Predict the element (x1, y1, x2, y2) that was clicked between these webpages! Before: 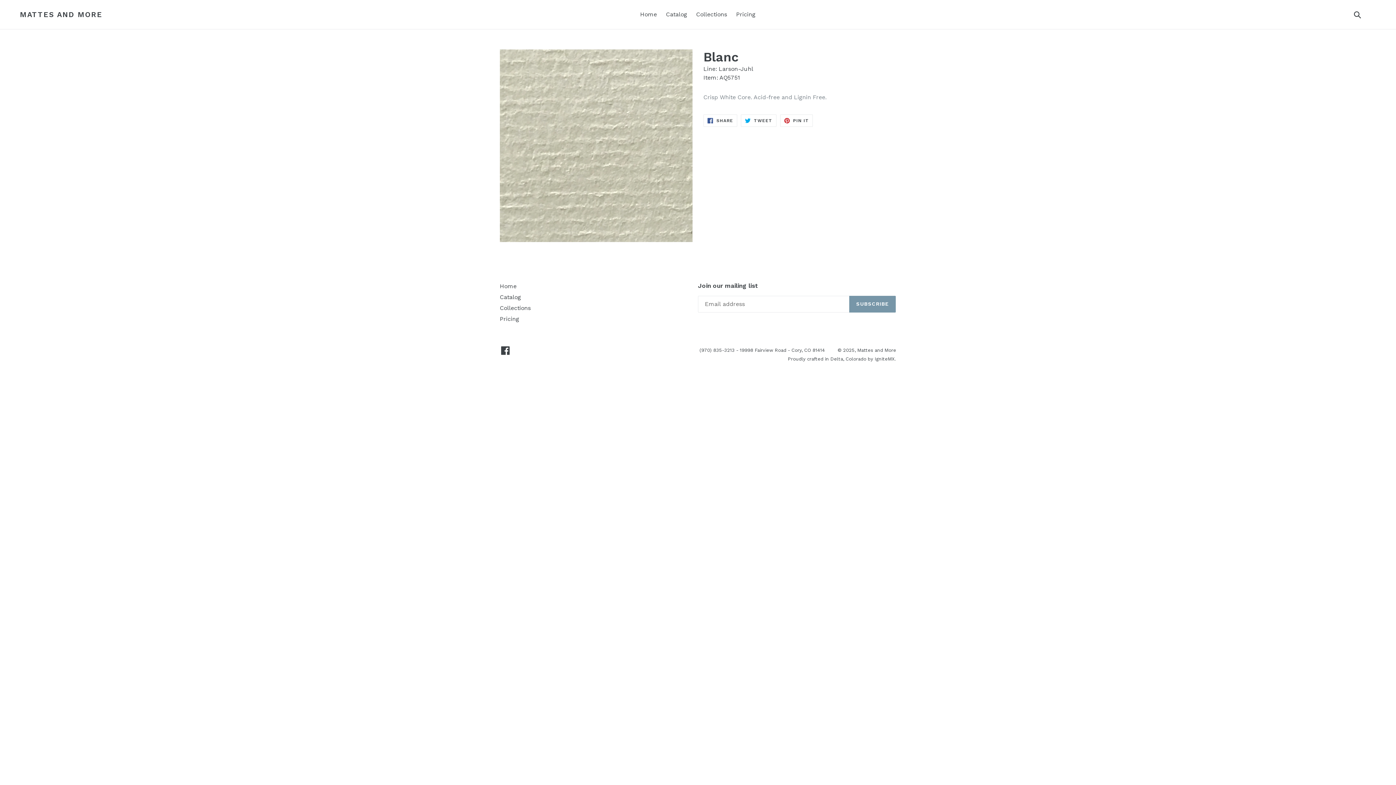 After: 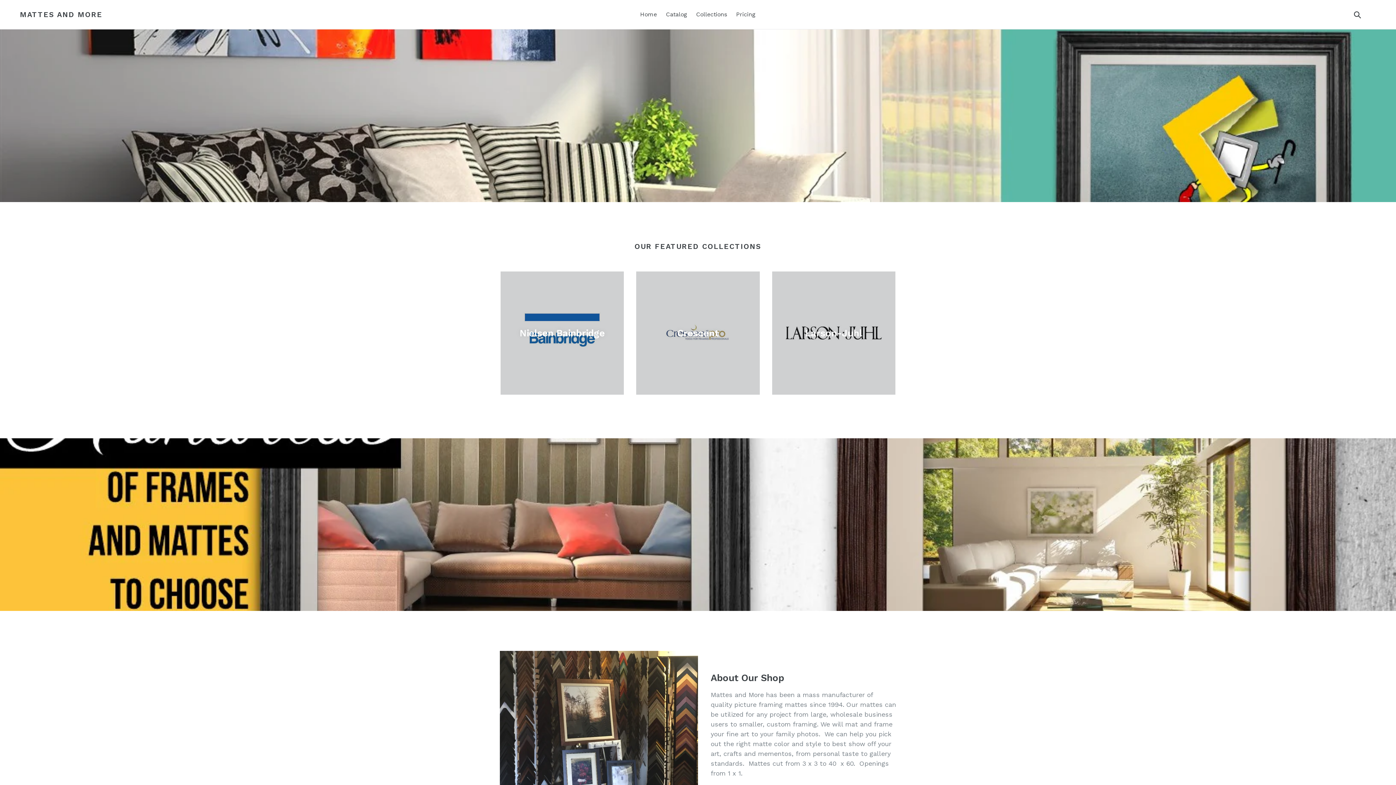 Action: label: Mattes and More bbox: (857, 347, 896, 353)